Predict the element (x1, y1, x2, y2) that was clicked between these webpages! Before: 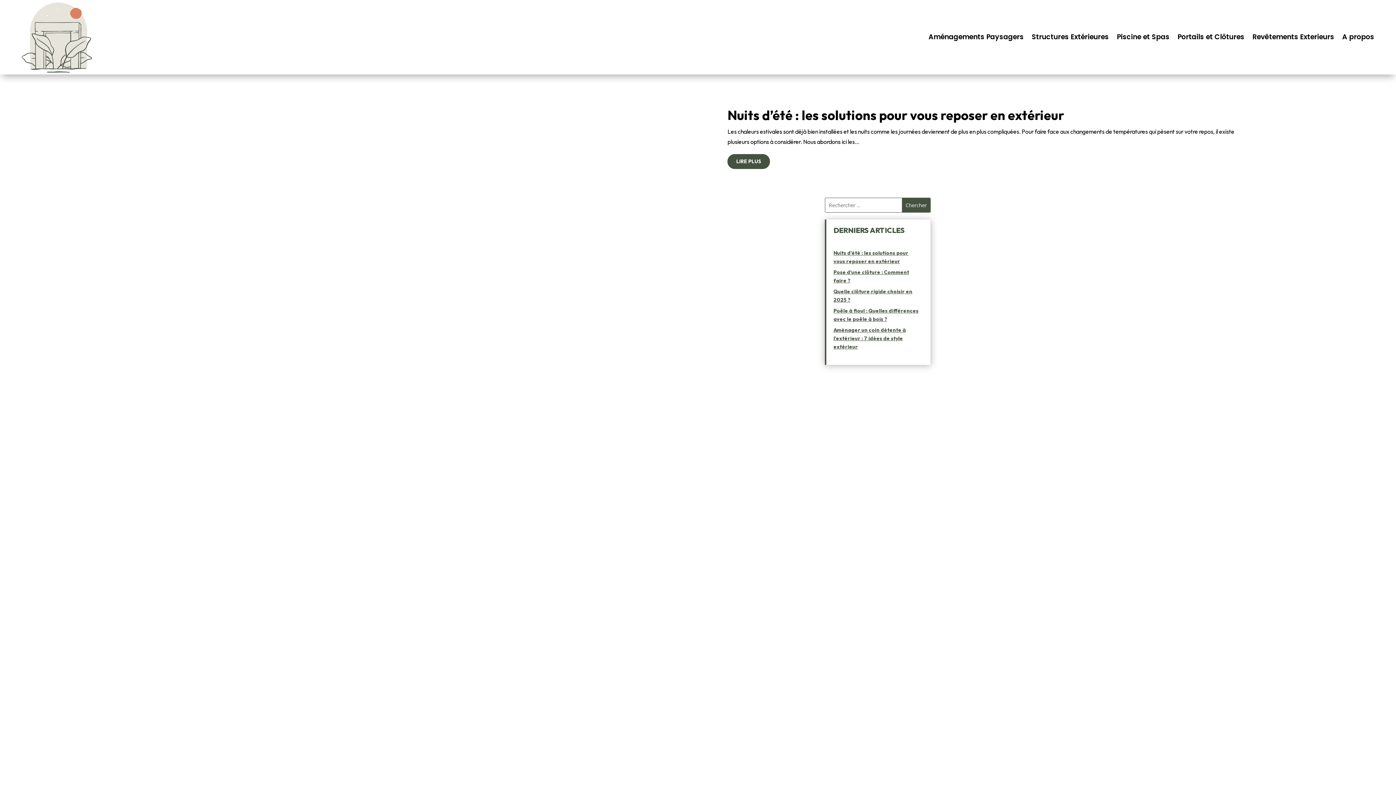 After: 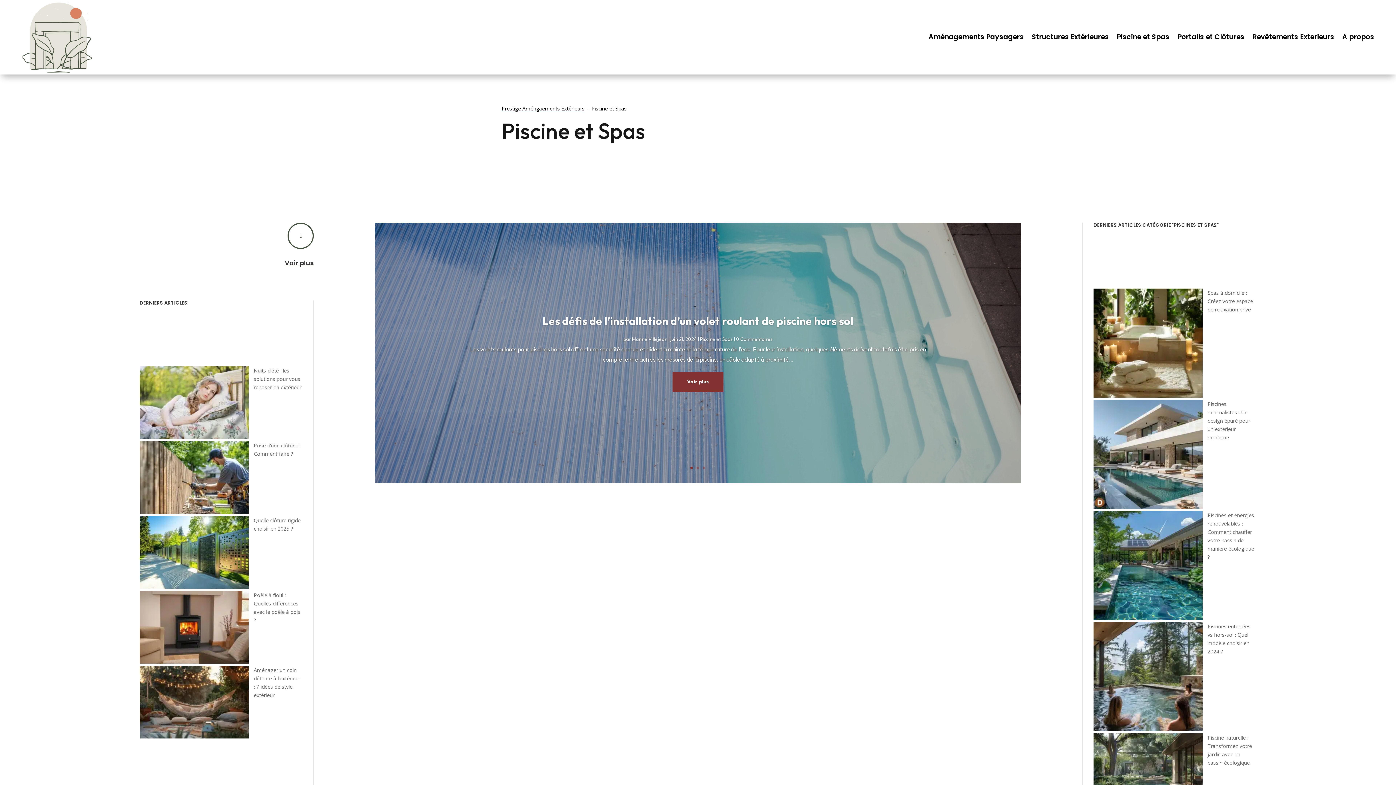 Action: bbox: (1117, 1, 1169, 72) label: Piscine et Spas